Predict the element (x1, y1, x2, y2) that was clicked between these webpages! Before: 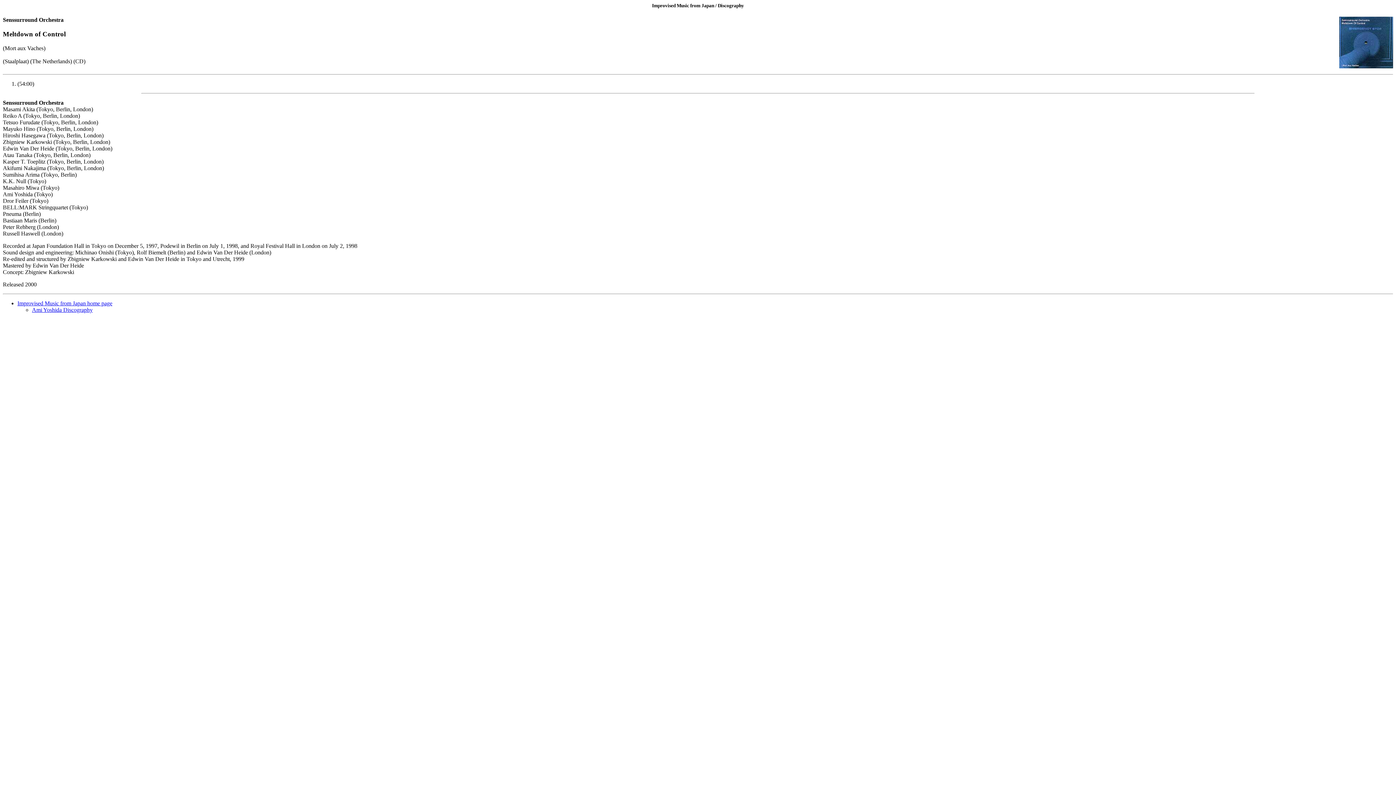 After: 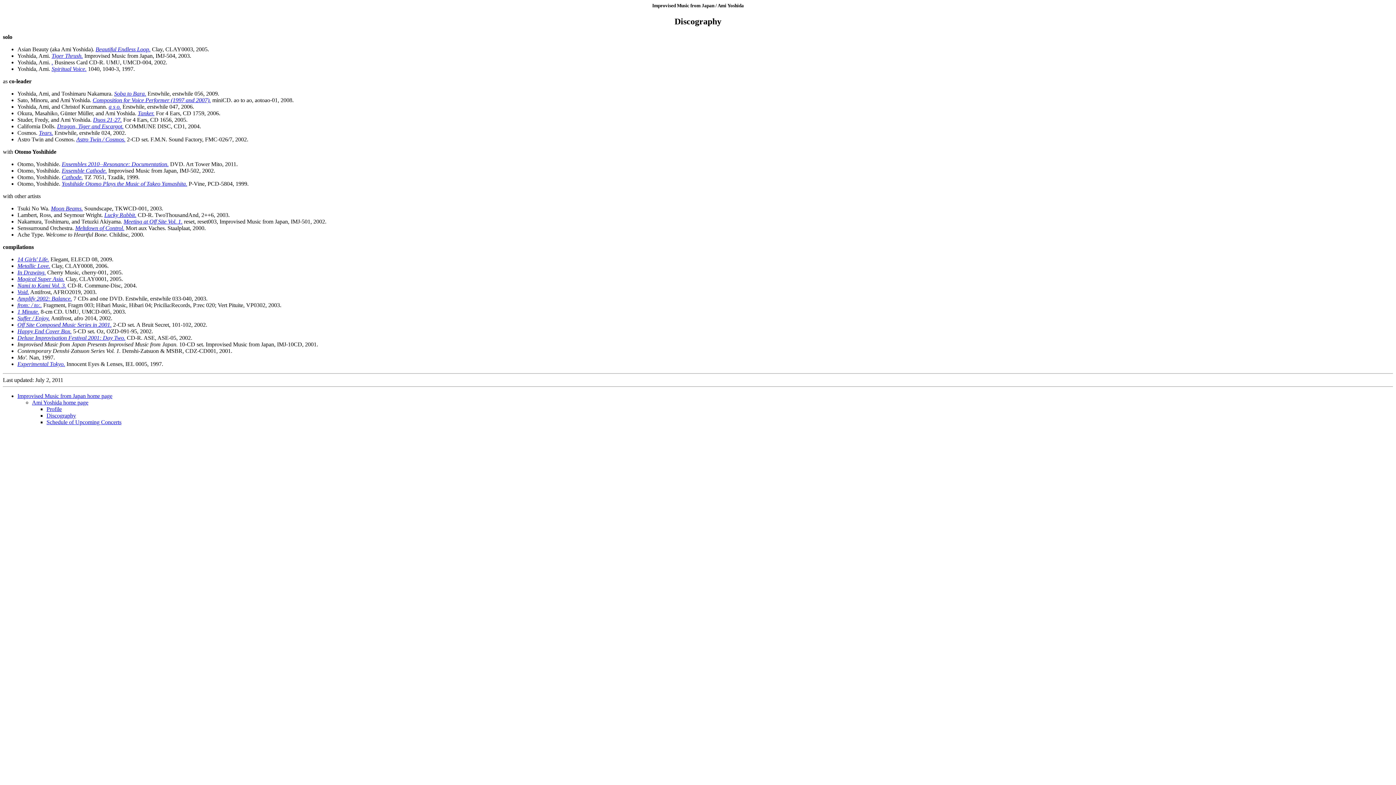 Action: bbox: (32, 306, 92, 313) label: Ami Yoshida Discography